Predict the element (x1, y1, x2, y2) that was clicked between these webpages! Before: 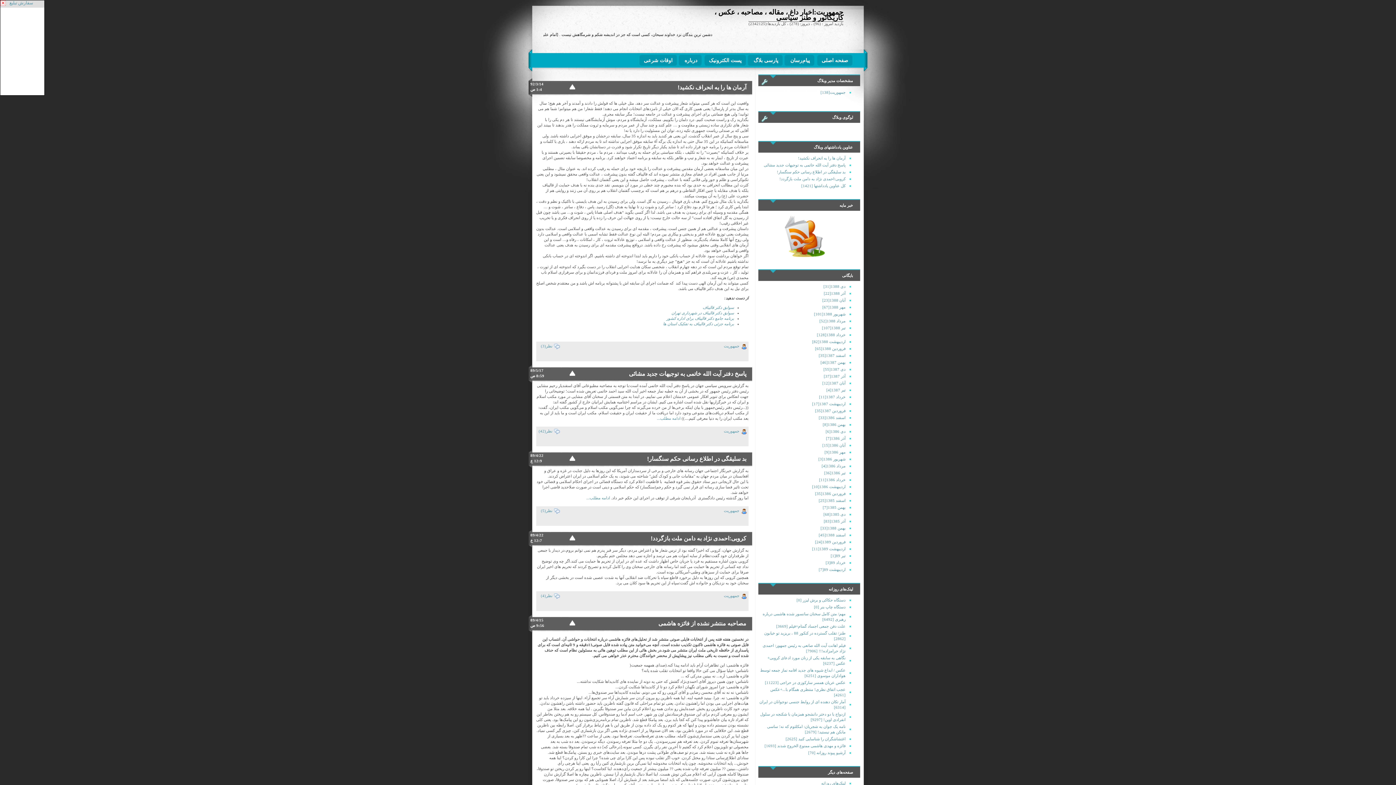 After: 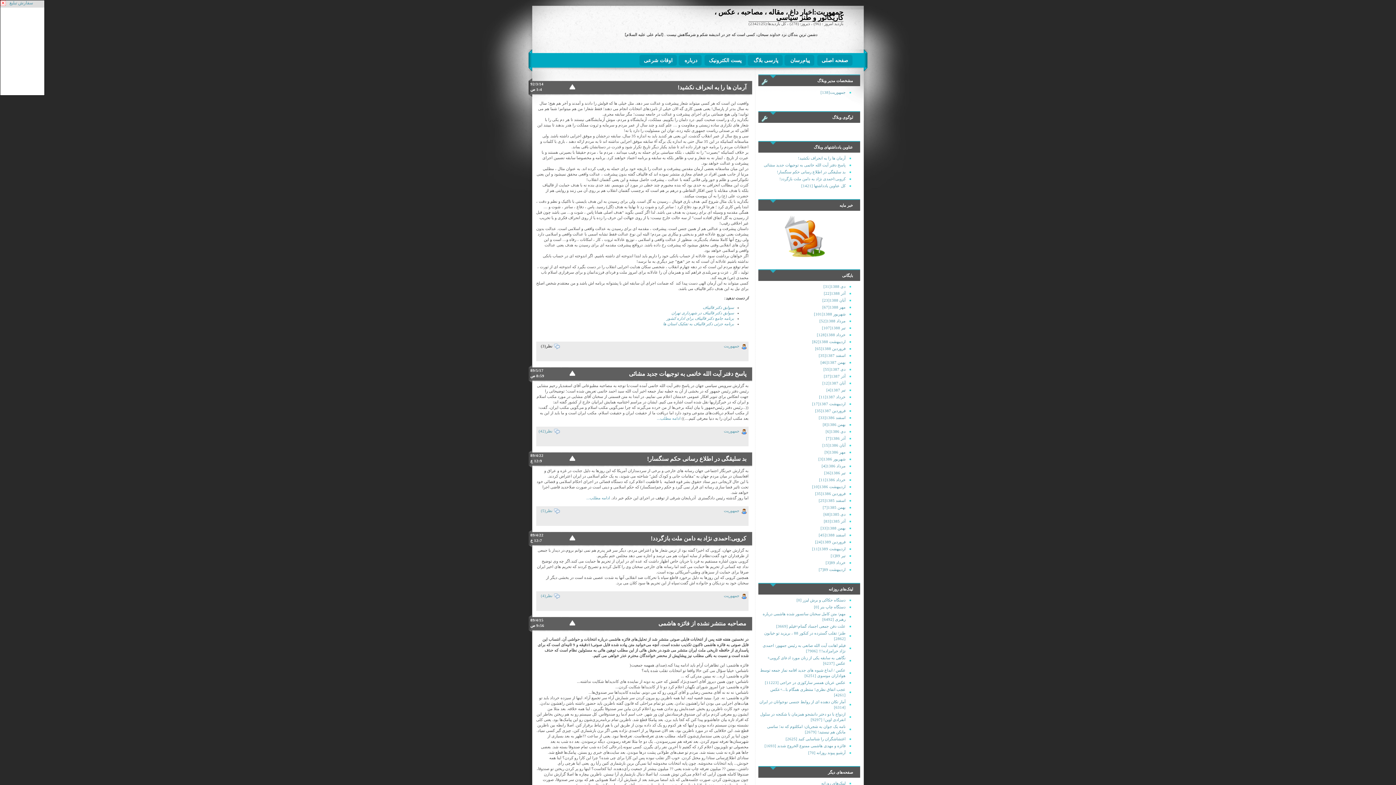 Action: bbox: (541, 344, 552, 348) label: نظر(3)